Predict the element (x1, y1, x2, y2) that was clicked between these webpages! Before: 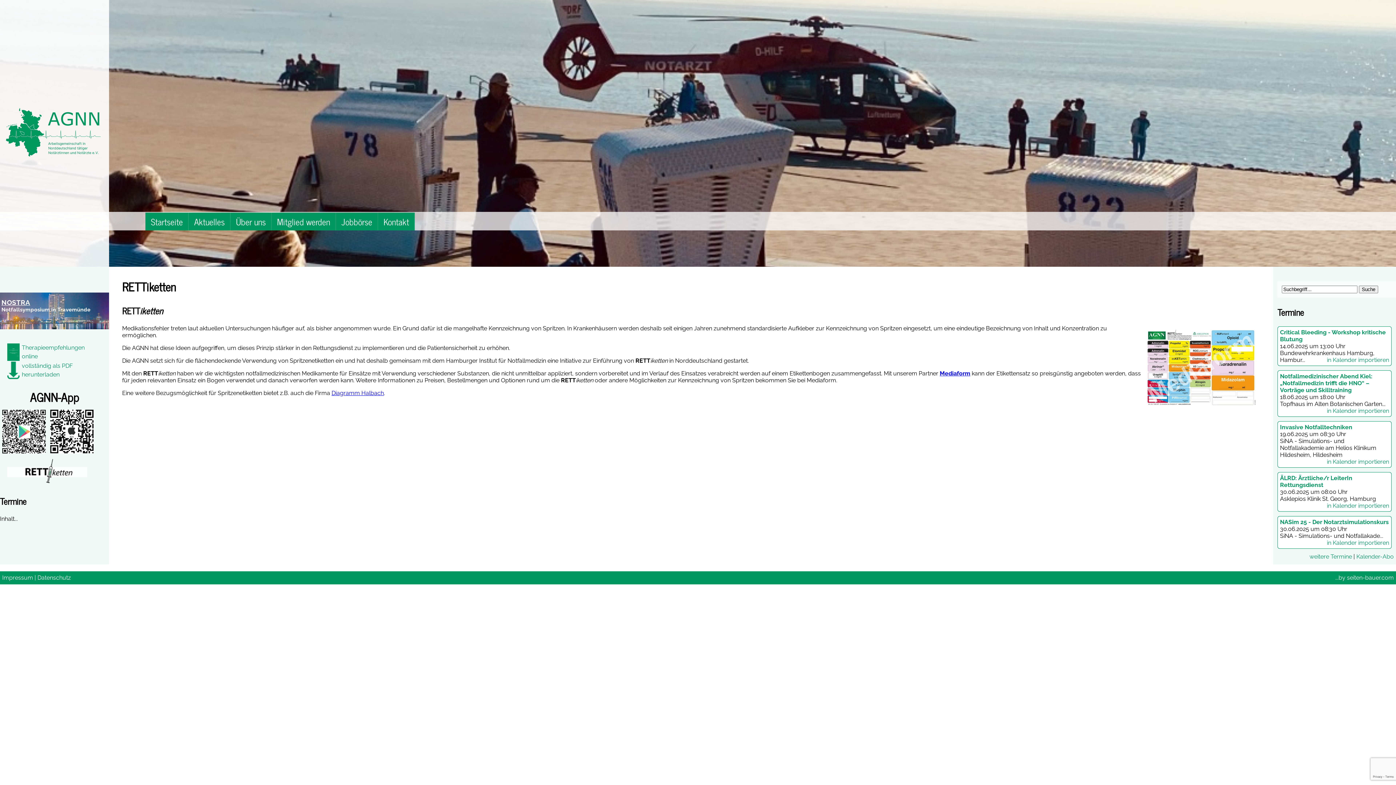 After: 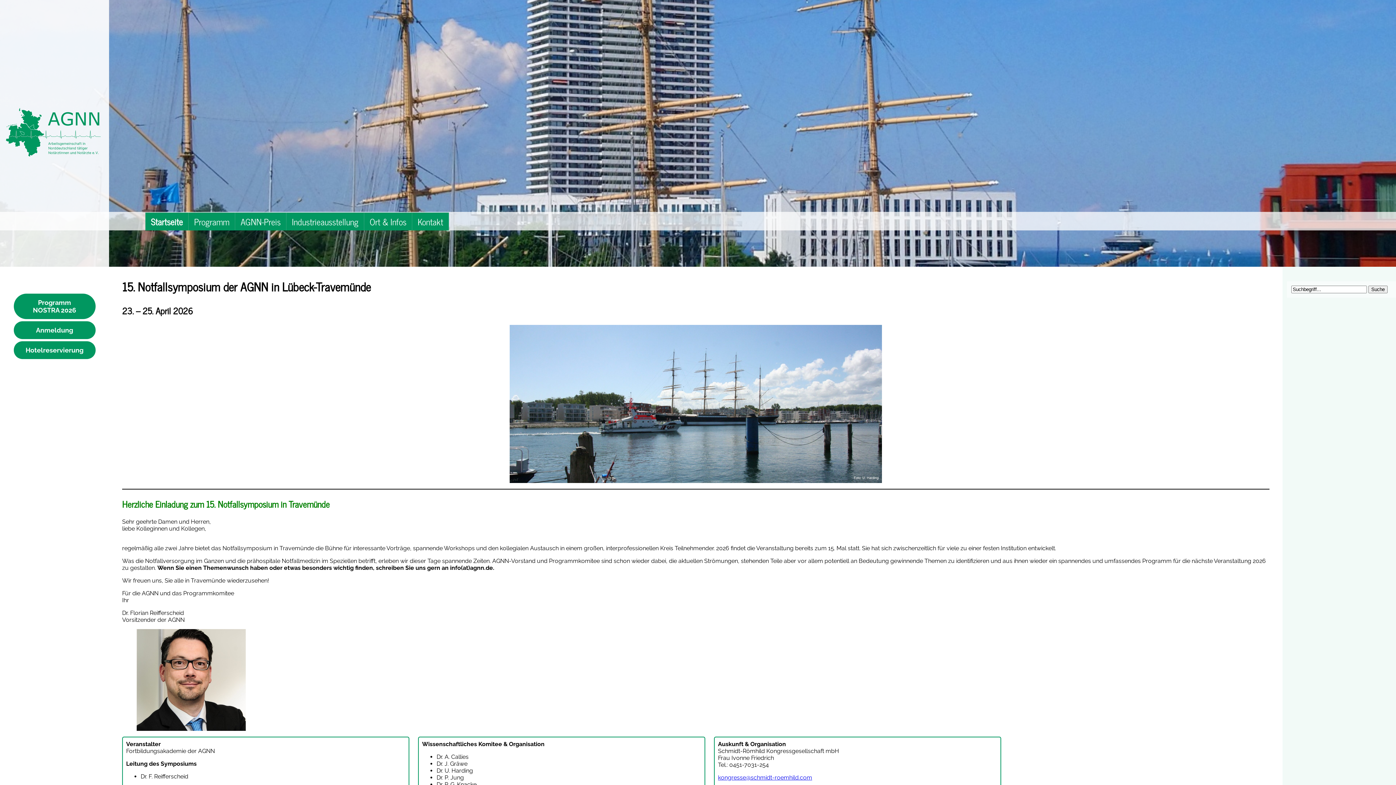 Action: label: NOSTRA
Notfallsymposium in Travemünde bbox: (0, 323, 109, 343)